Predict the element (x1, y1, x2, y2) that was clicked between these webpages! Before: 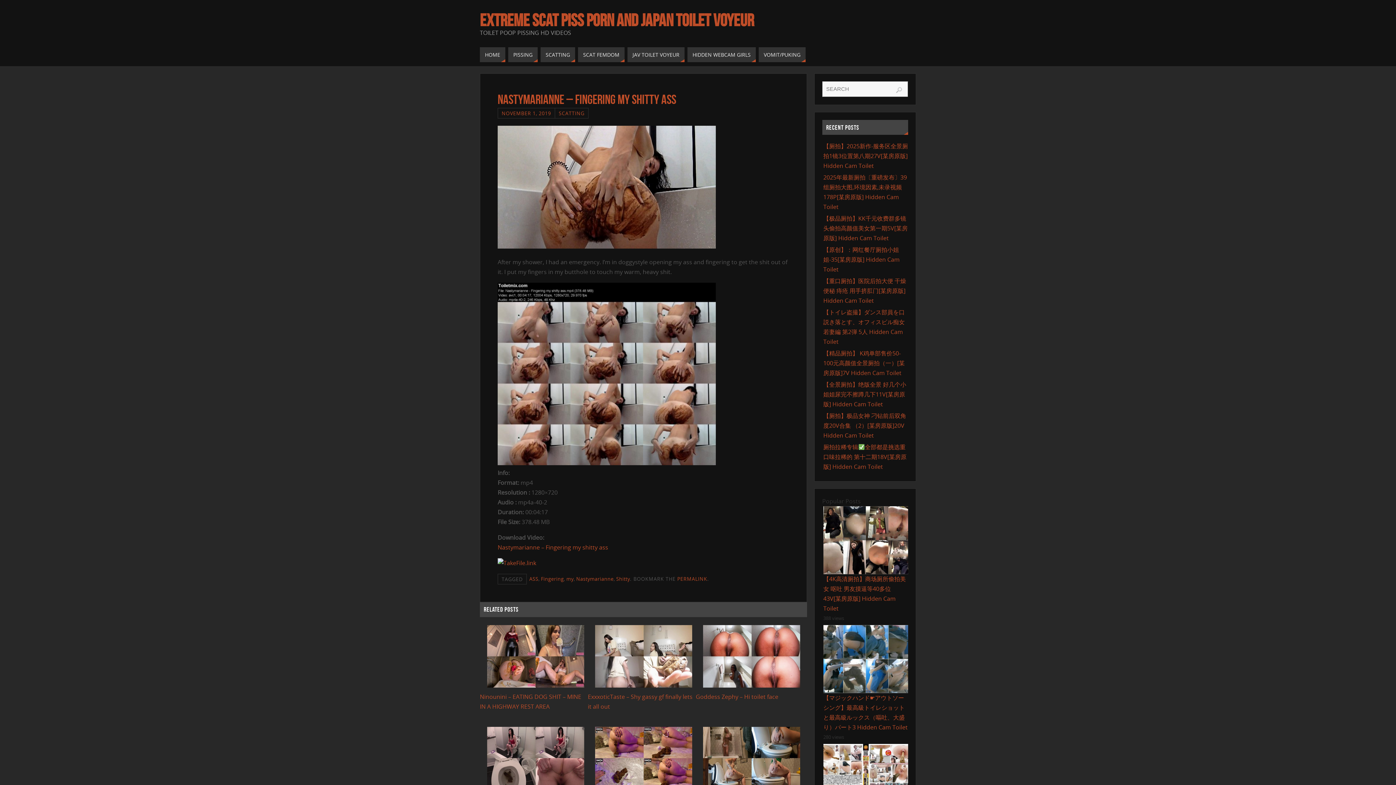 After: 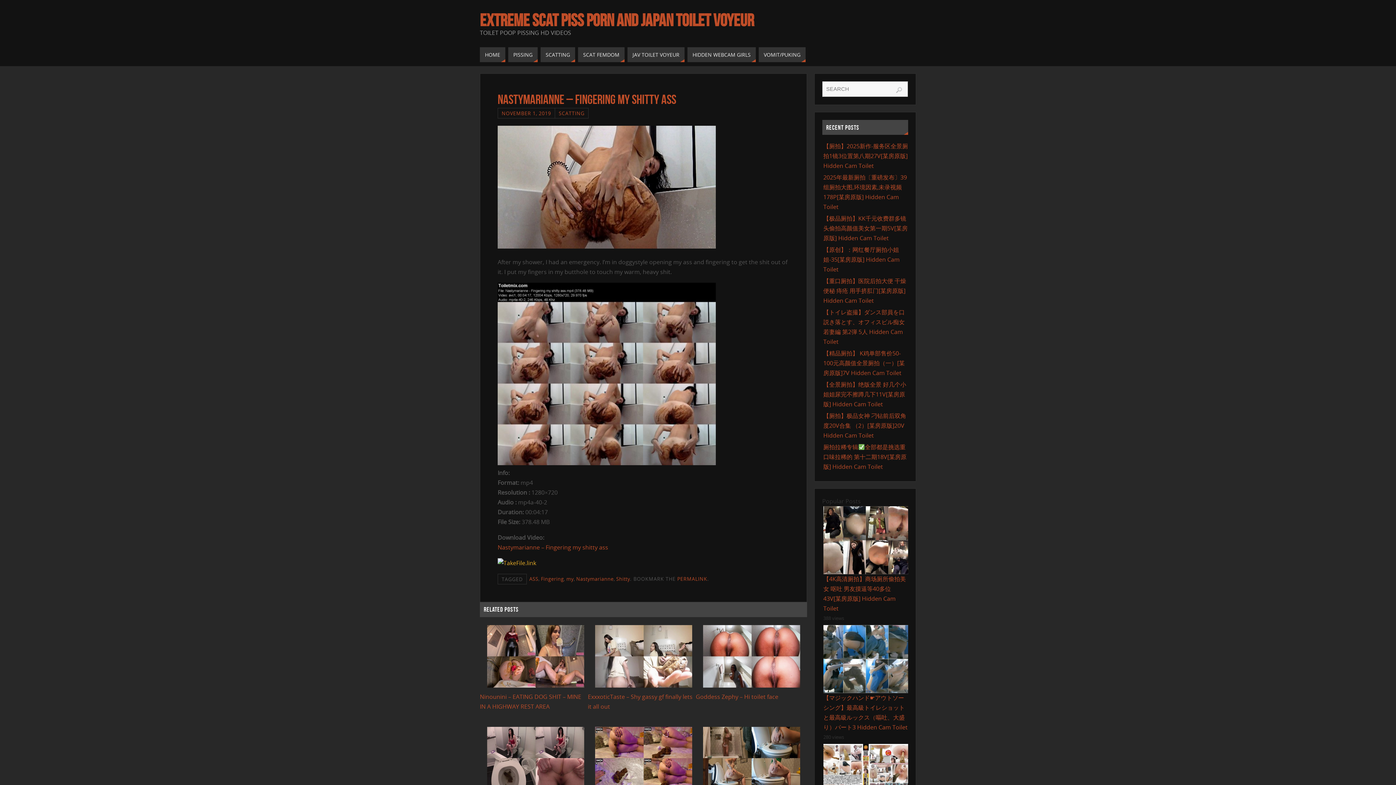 Action: bbox: (497, 559, 536, 567)